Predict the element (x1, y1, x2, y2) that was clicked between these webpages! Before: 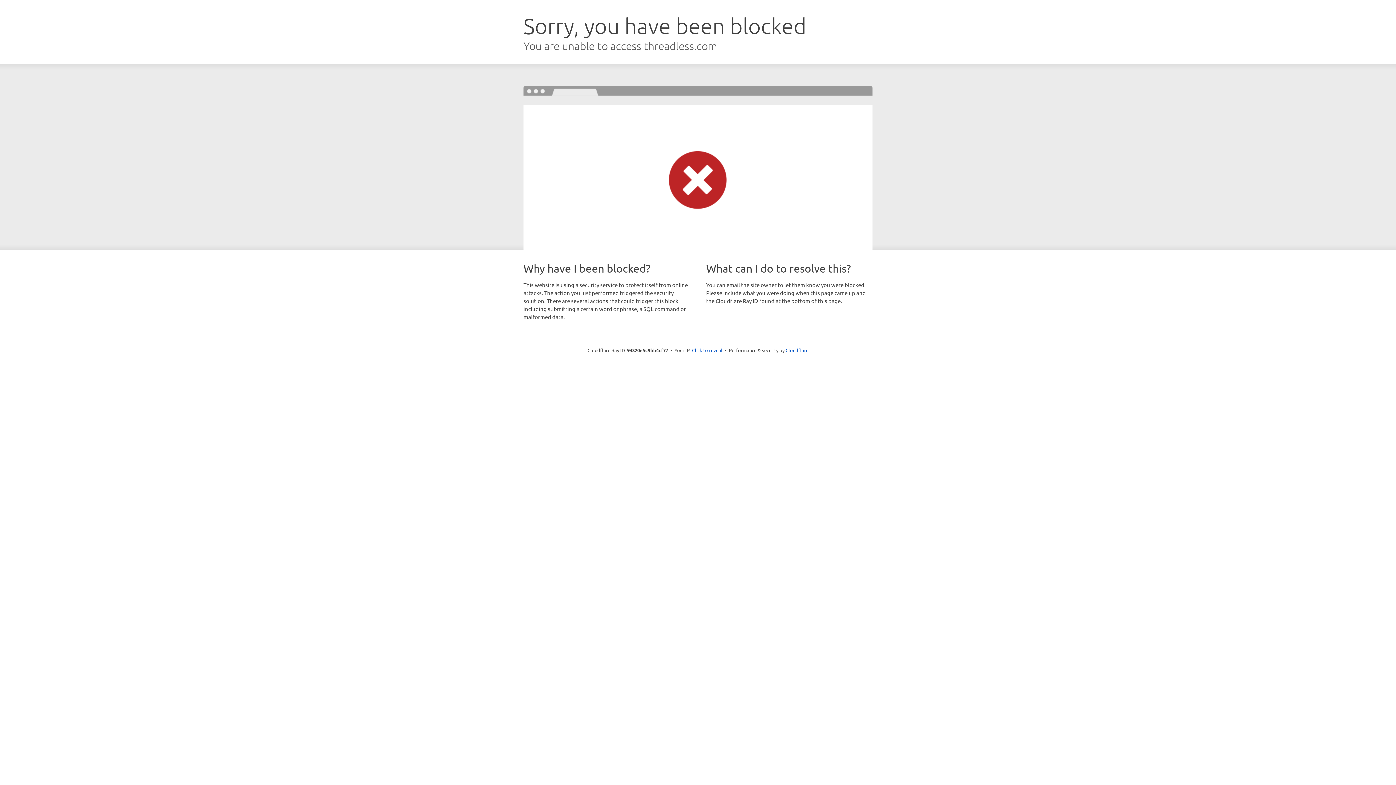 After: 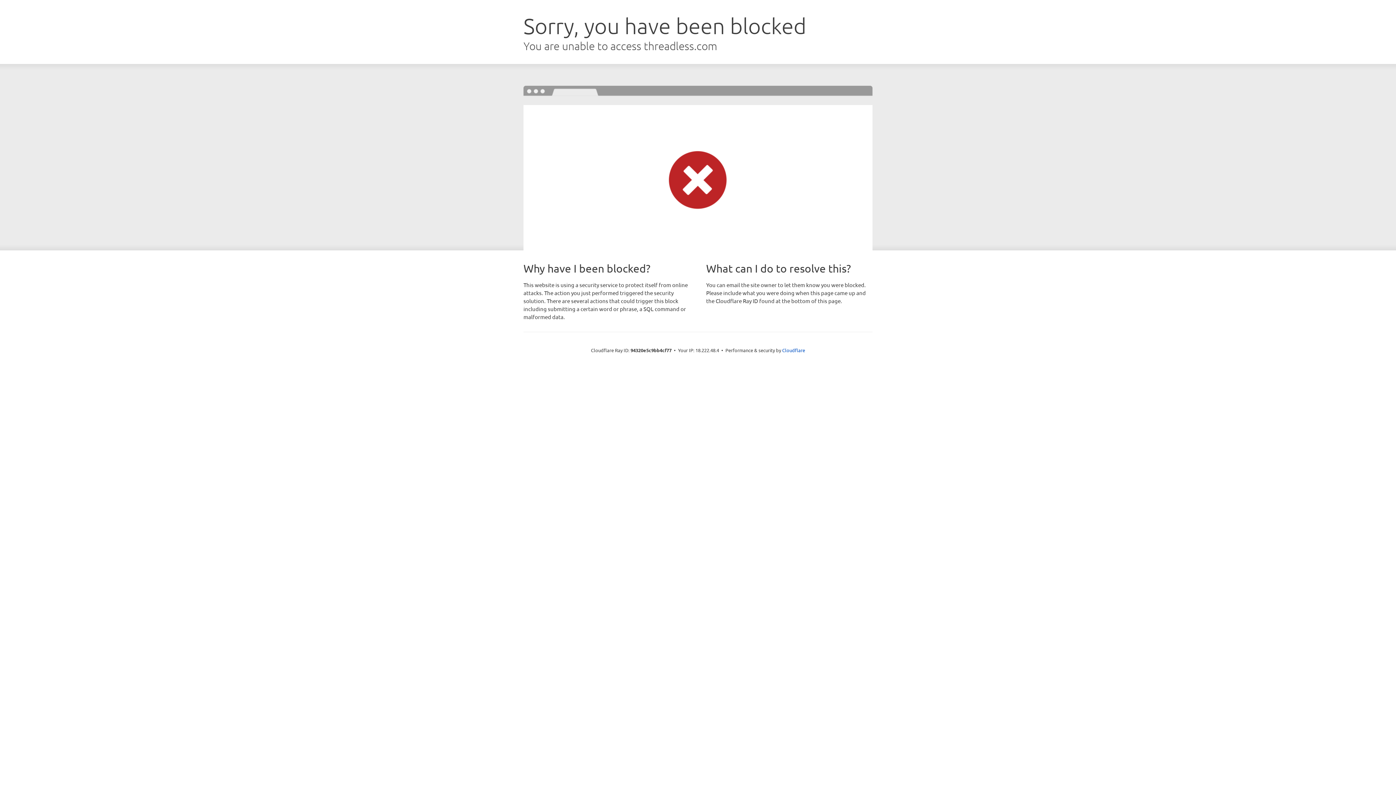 Action: bbox: (692, 346, 722, 353) label: Click to reveal